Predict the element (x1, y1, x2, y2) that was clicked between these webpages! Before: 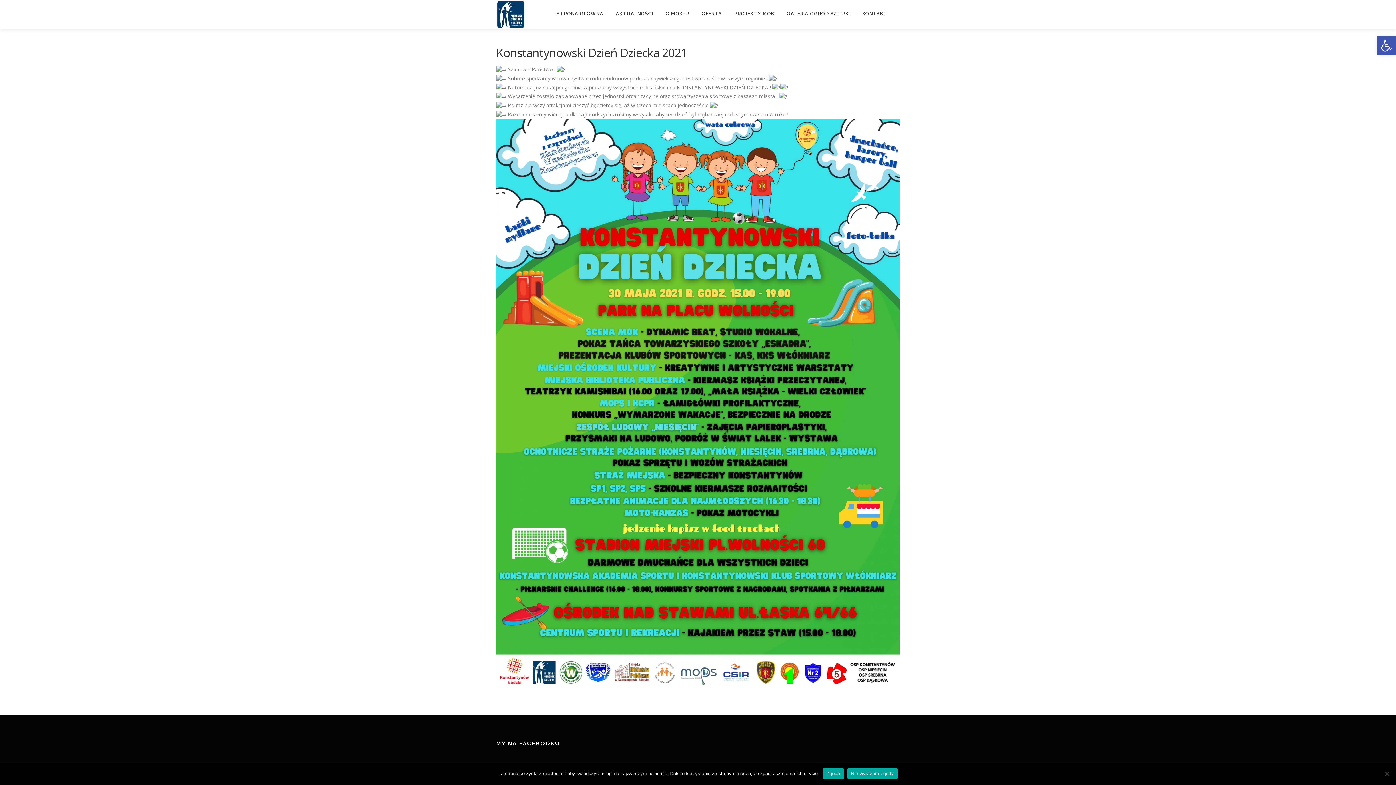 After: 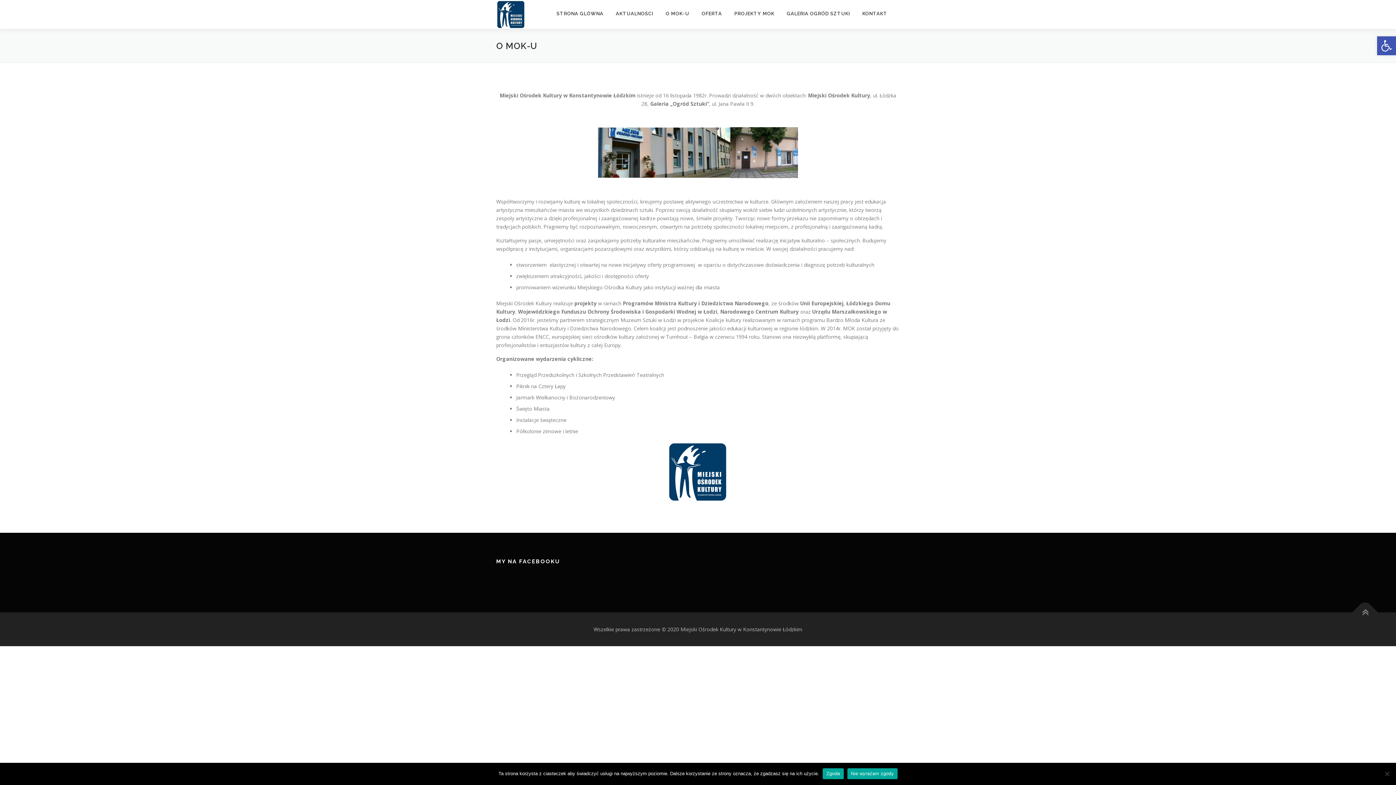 Action: label: O MOK-U bbox: (659, 0, 695, 27)